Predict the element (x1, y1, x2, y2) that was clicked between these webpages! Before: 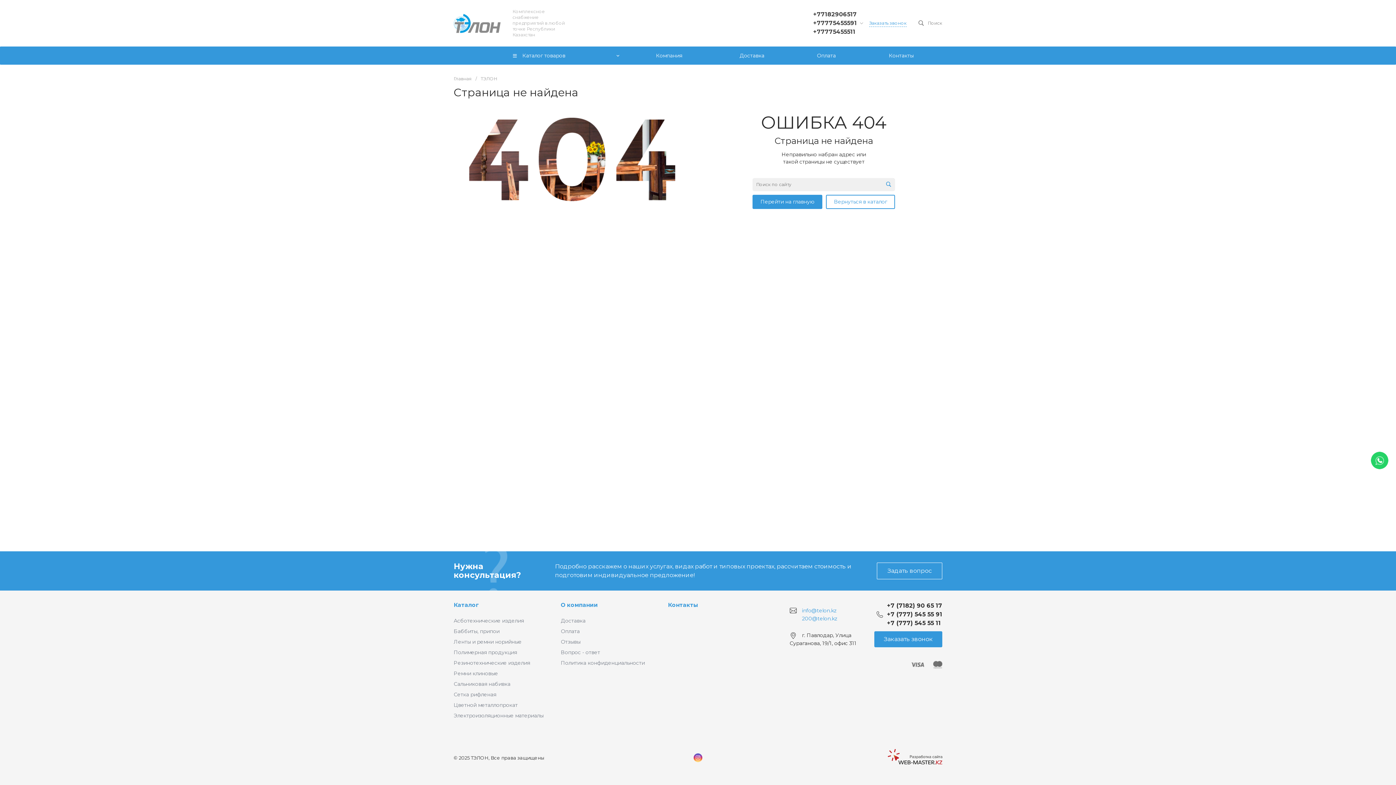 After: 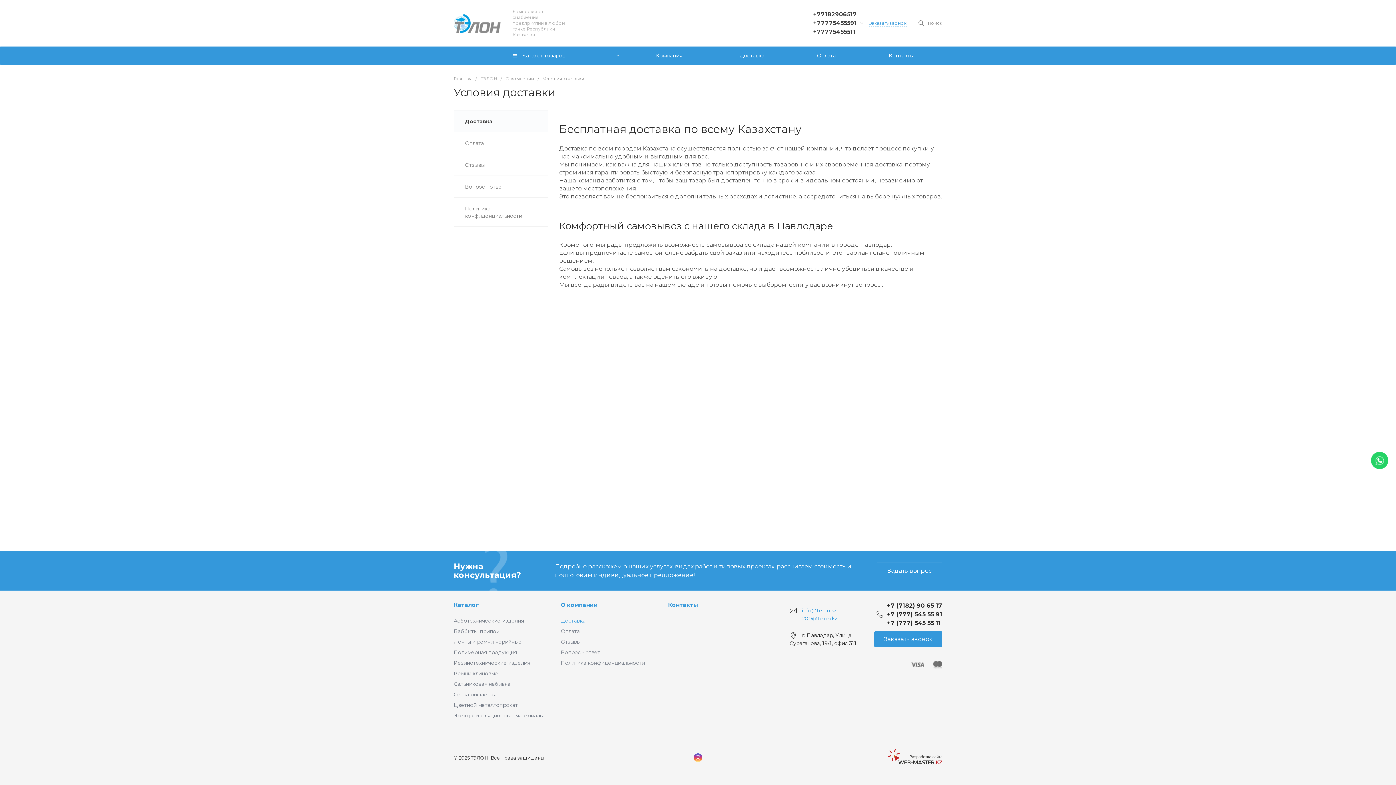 Action: bbox: (711, 46, 792, 64) label: Доставка